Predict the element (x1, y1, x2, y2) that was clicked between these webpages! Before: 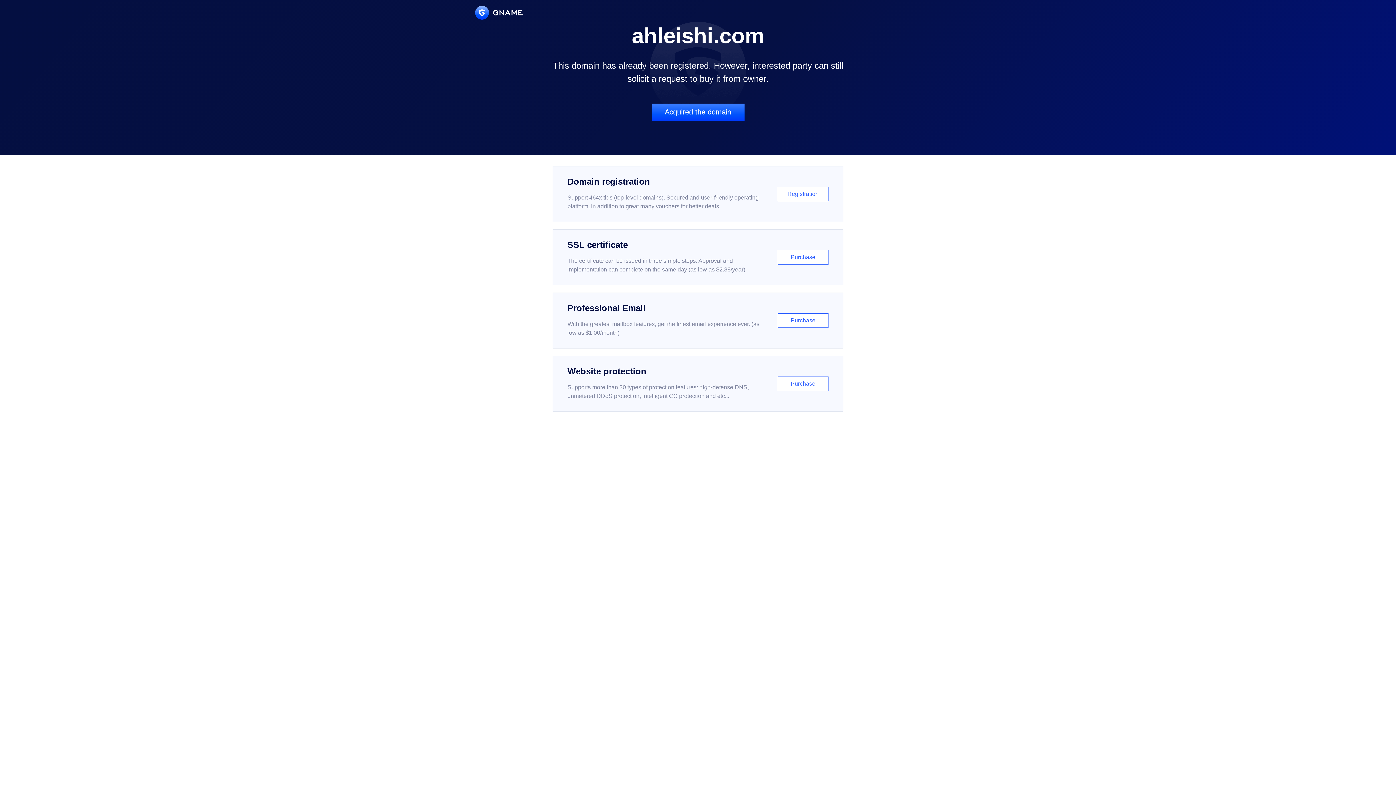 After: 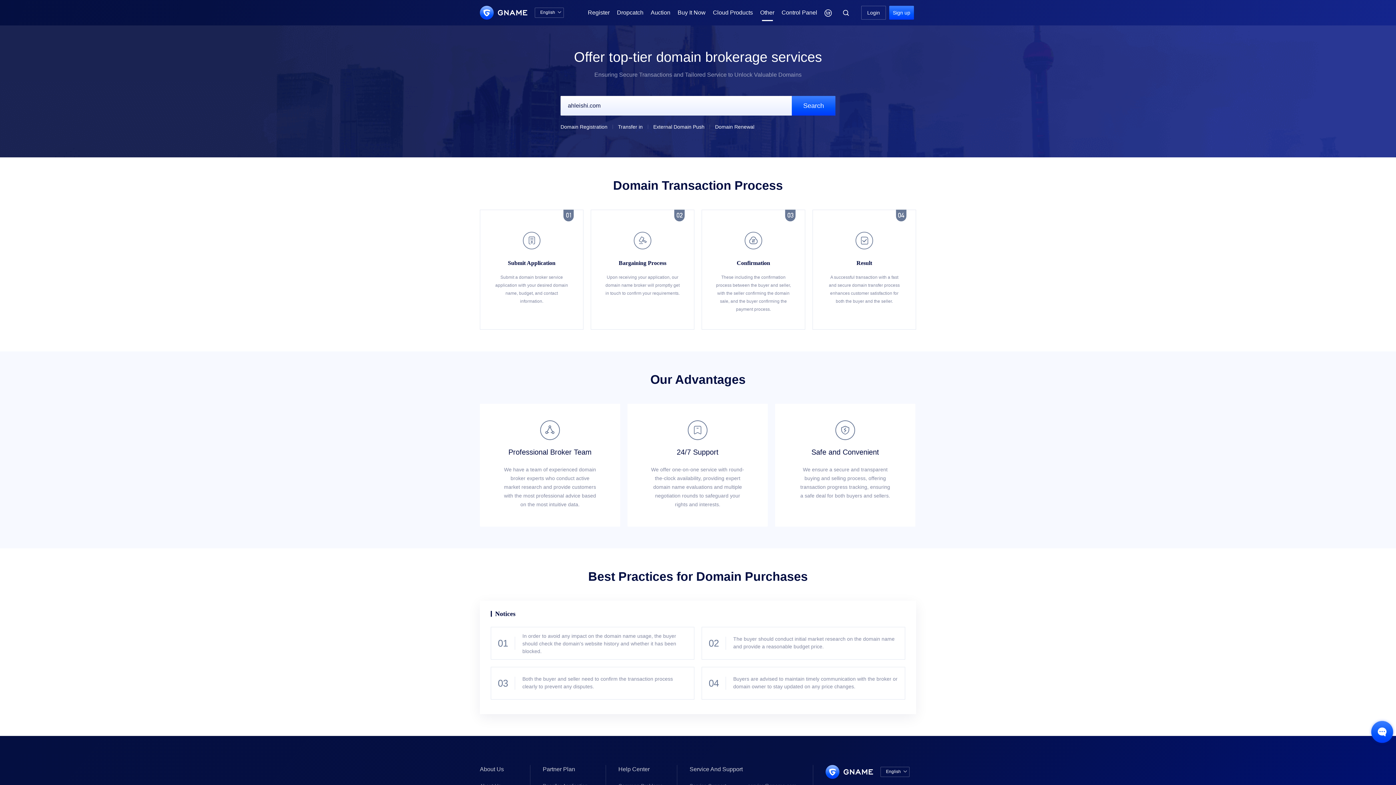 Action: label: Acquired the domain bbox: (651, 103, 744, 121)